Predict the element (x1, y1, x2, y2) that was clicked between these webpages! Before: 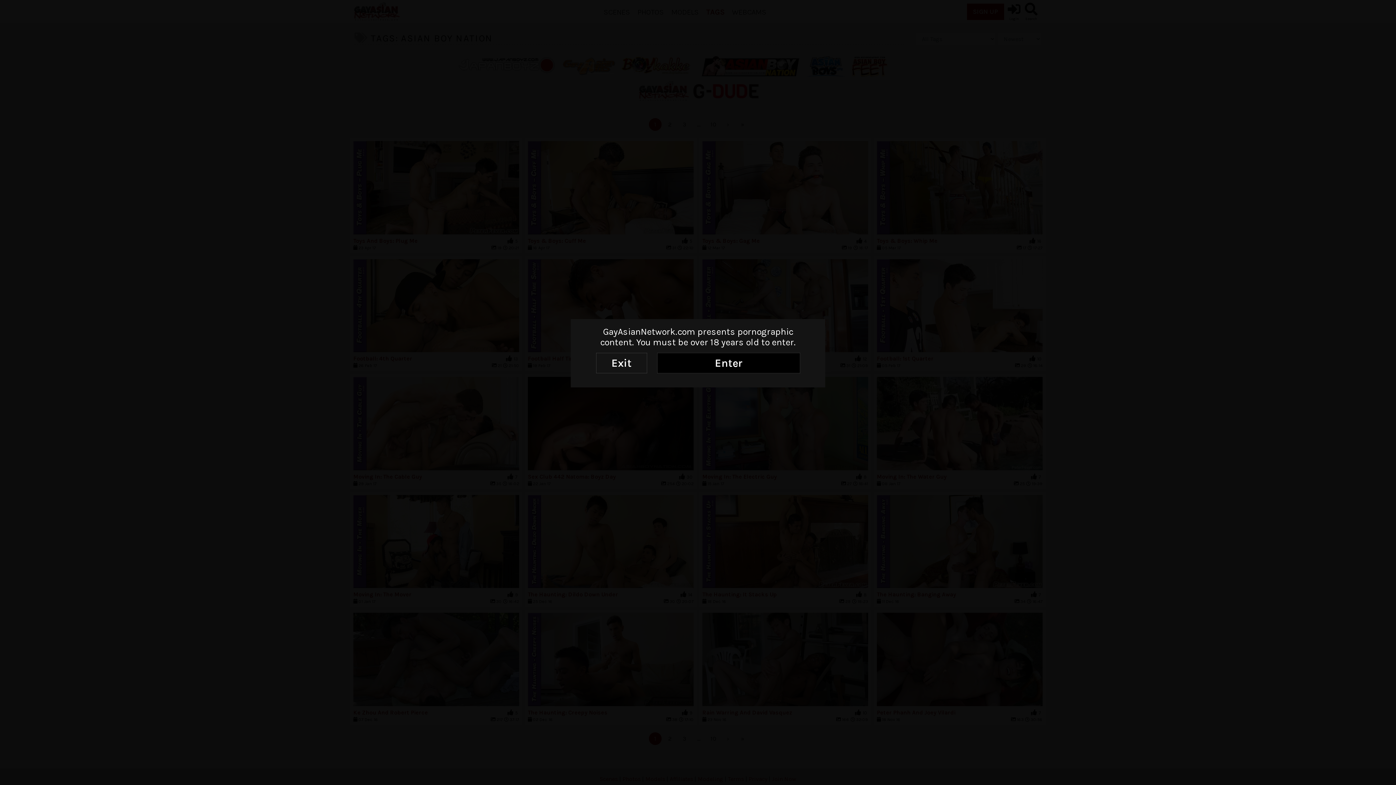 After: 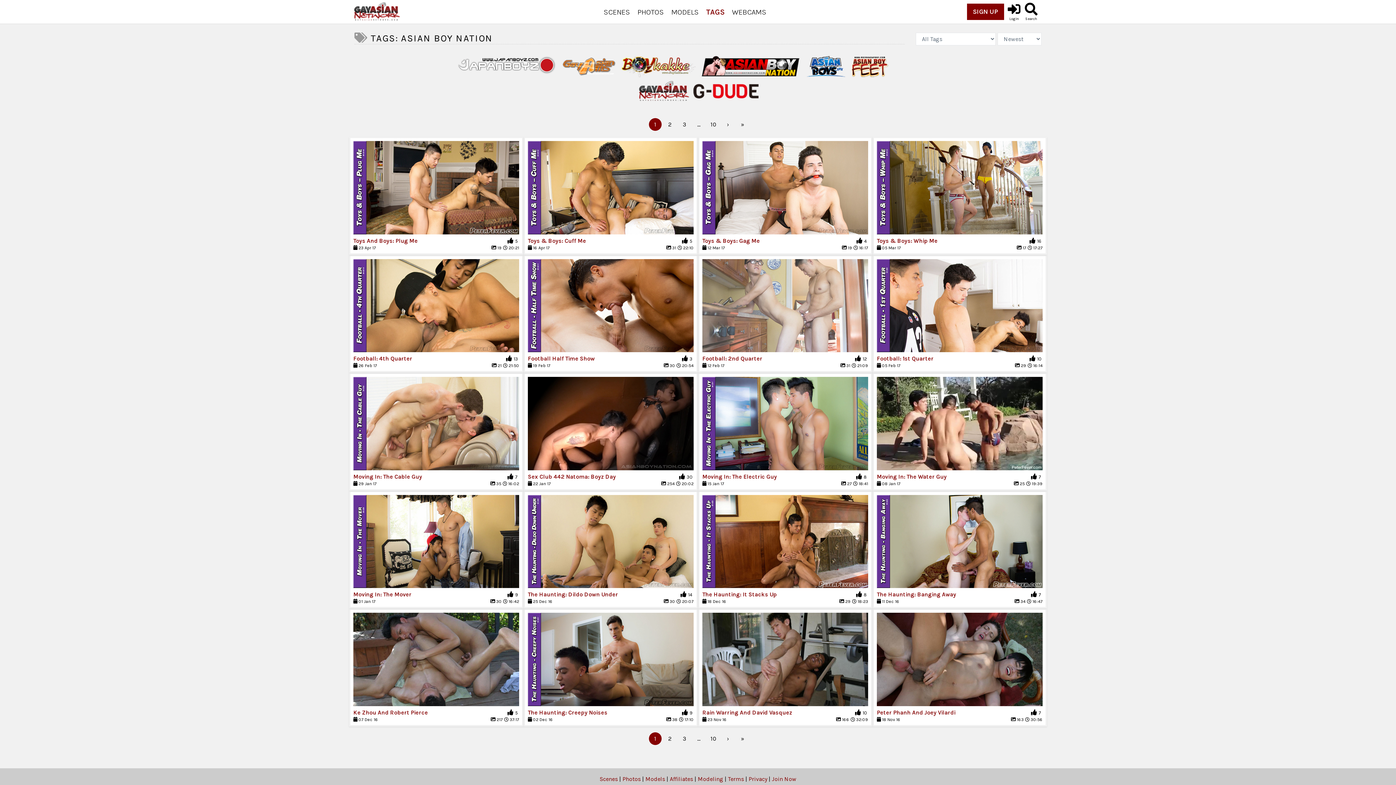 Action: bbox: (657, 353, 800, 373) label: Enter